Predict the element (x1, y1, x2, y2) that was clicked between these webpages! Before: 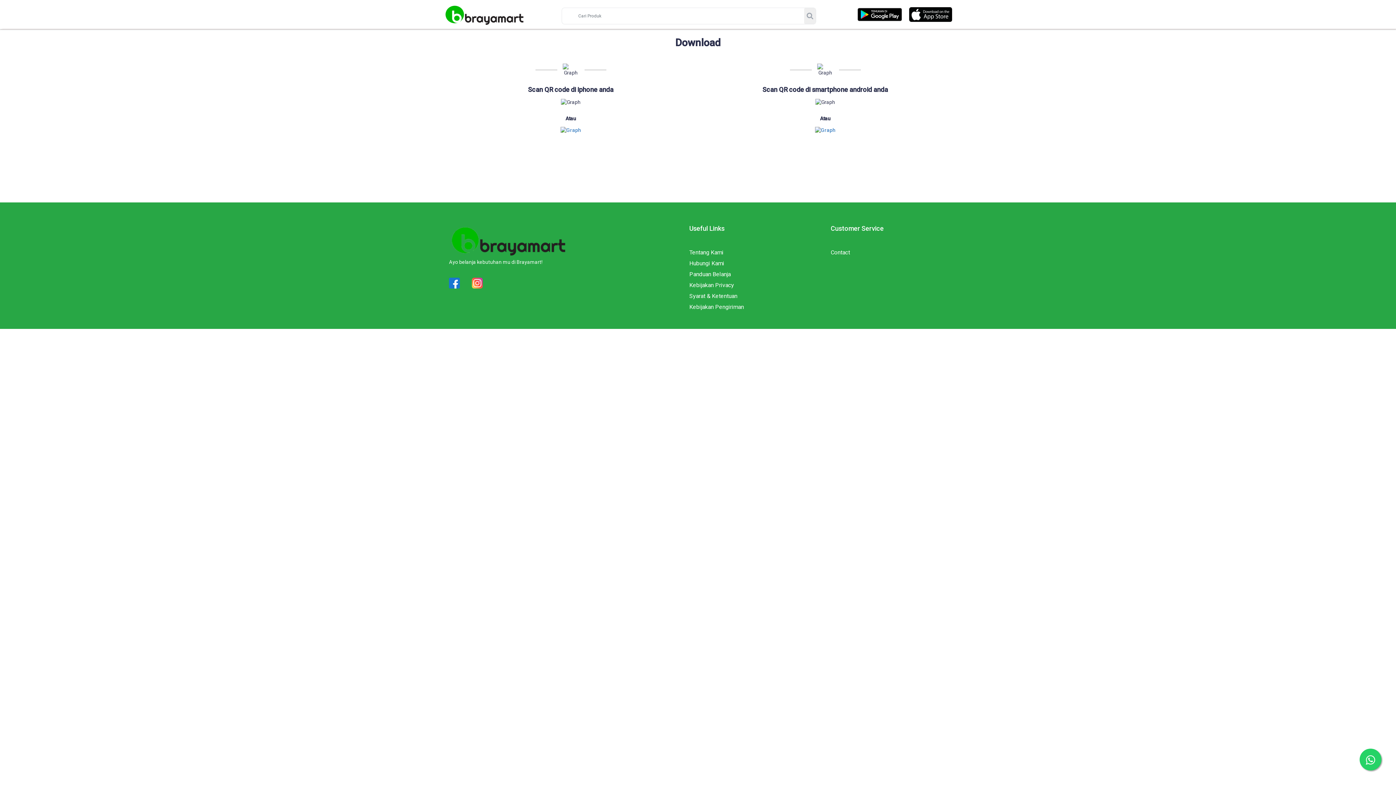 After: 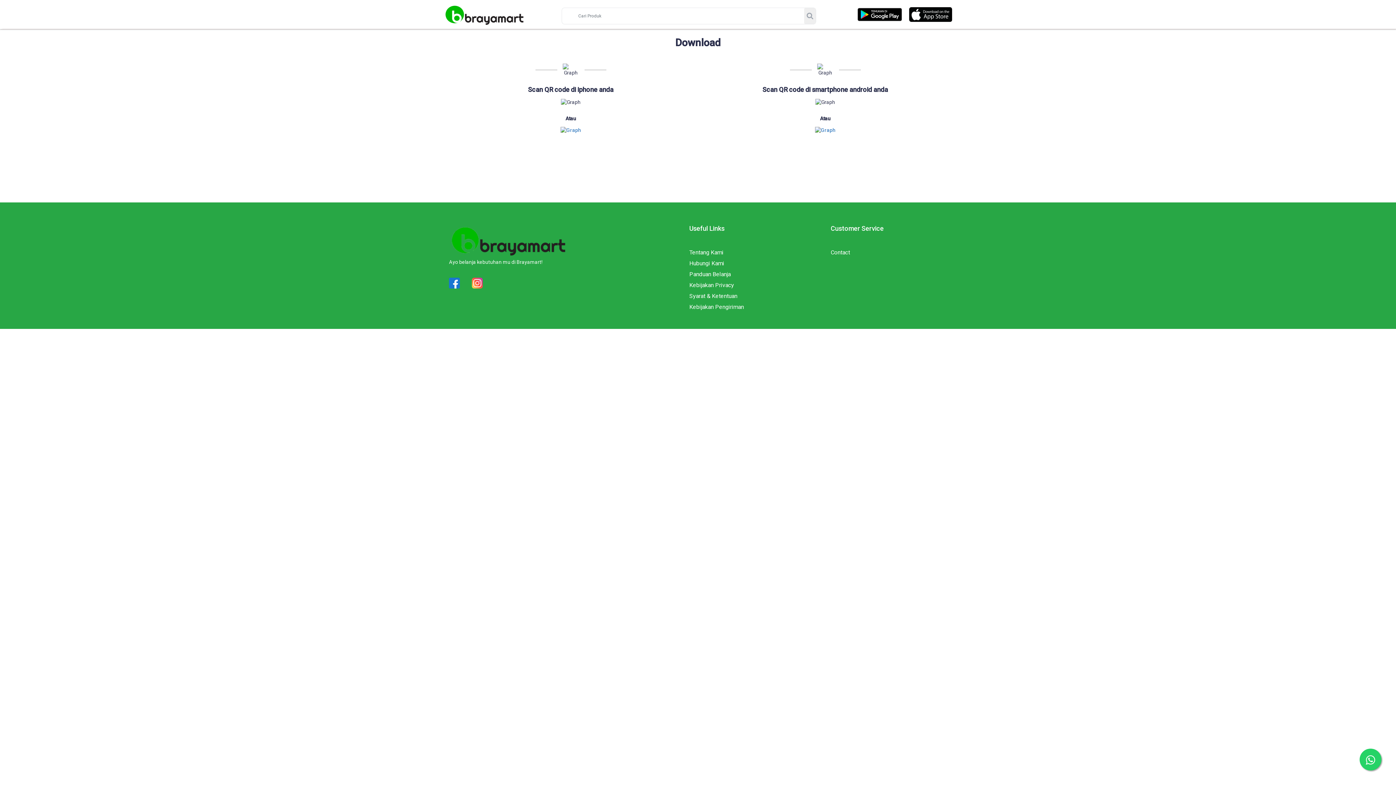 Action: bbox: (854, 19, 905, 25)